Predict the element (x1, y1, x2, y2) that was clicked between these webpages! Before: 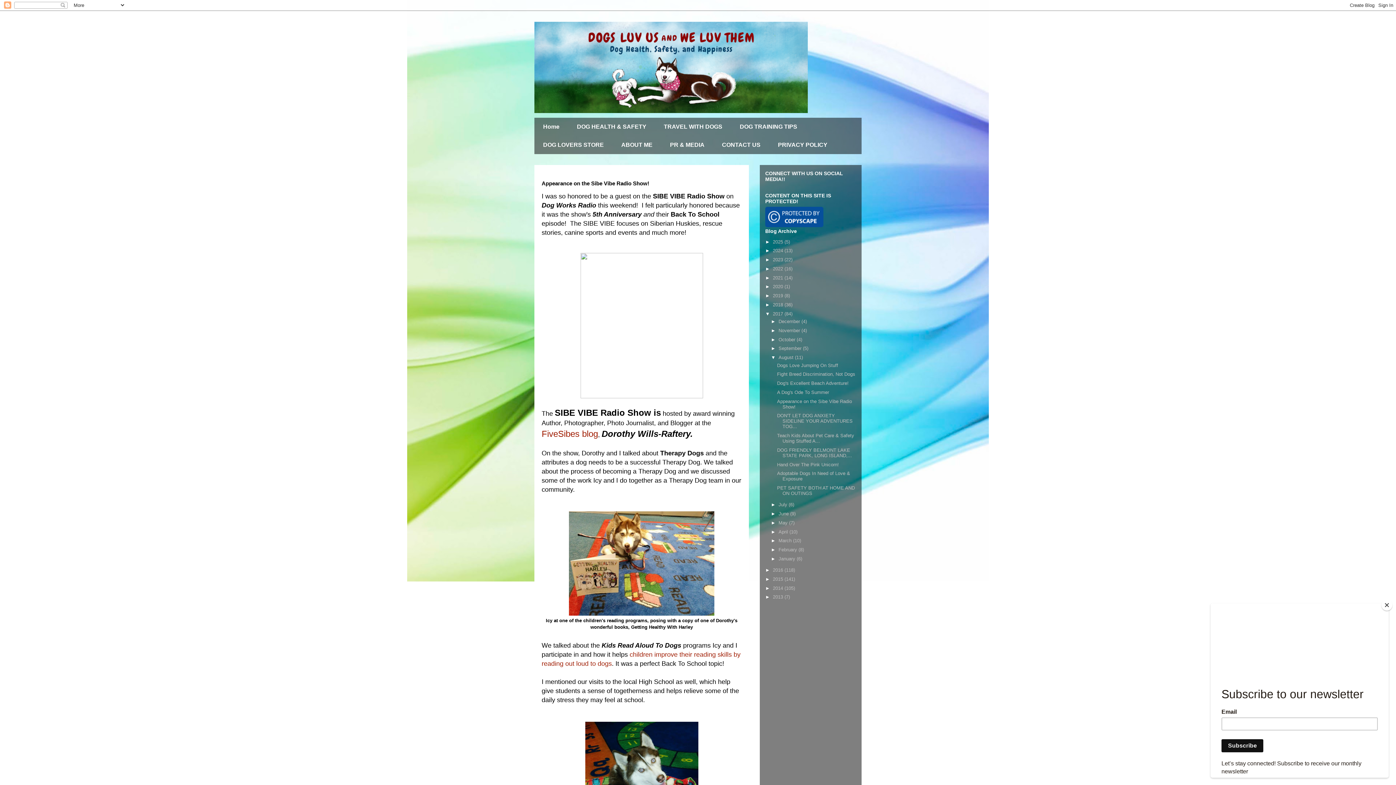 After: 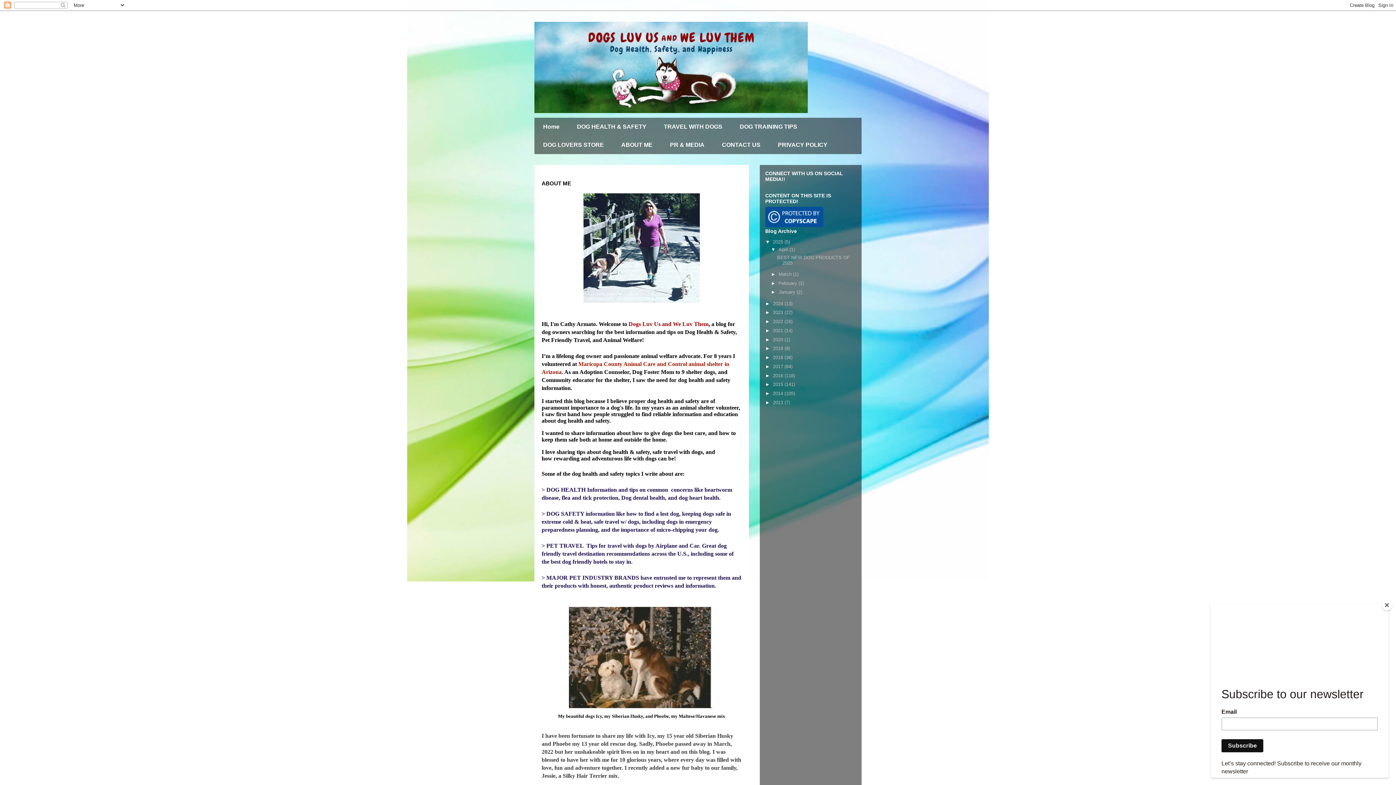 Action: bbox: (612, 136, 661, 154) label: ABOUT ME